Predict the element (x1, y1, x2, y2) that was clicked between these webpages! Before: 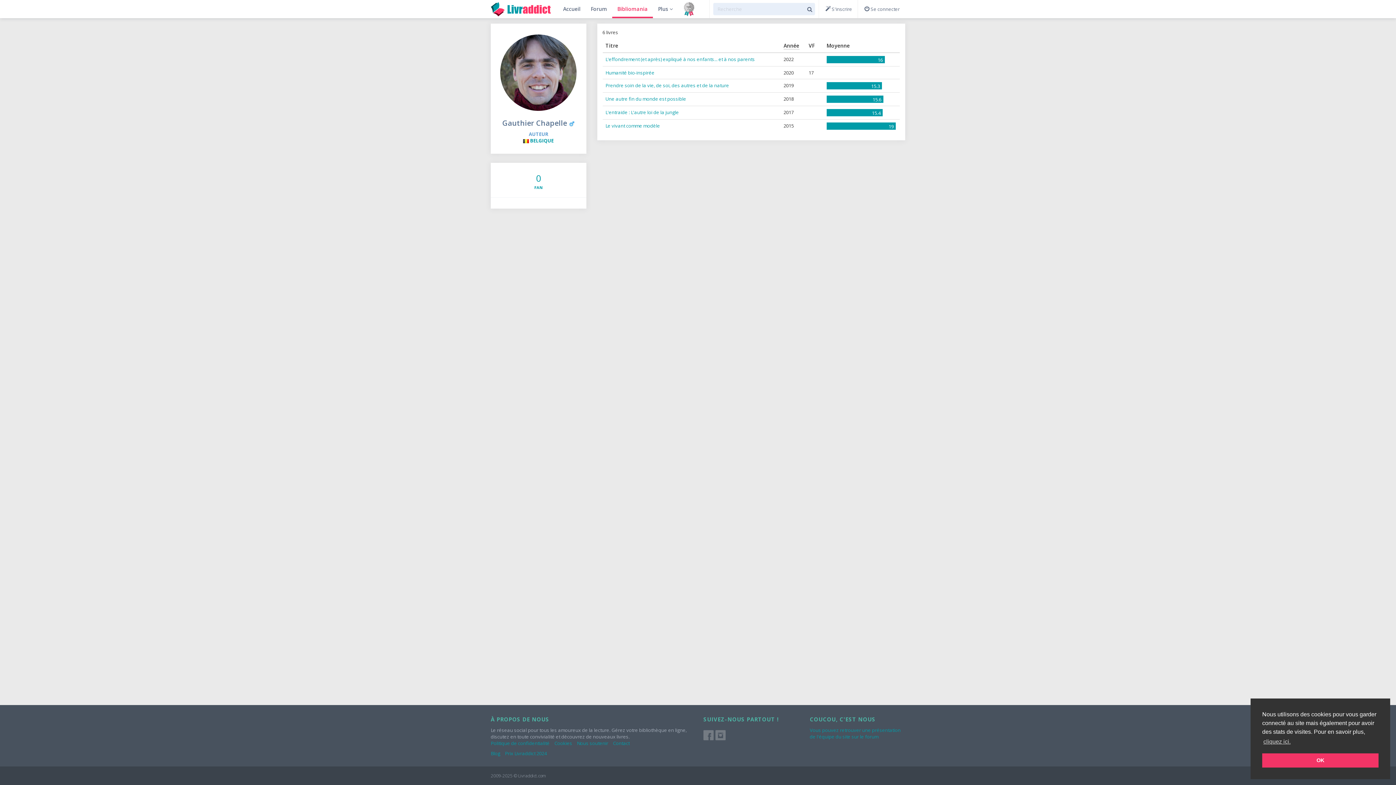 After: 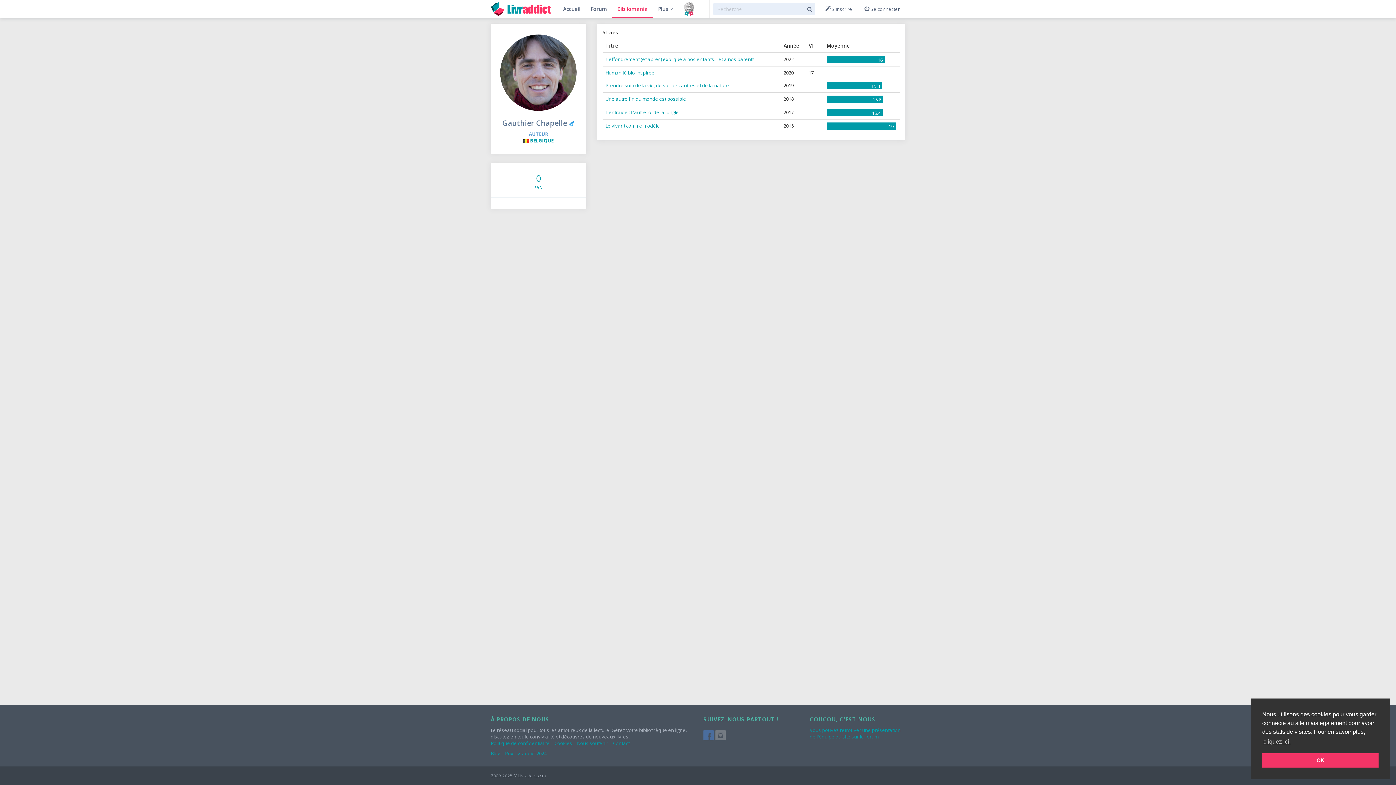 Action: bbox: (703, 730, 713, 740)